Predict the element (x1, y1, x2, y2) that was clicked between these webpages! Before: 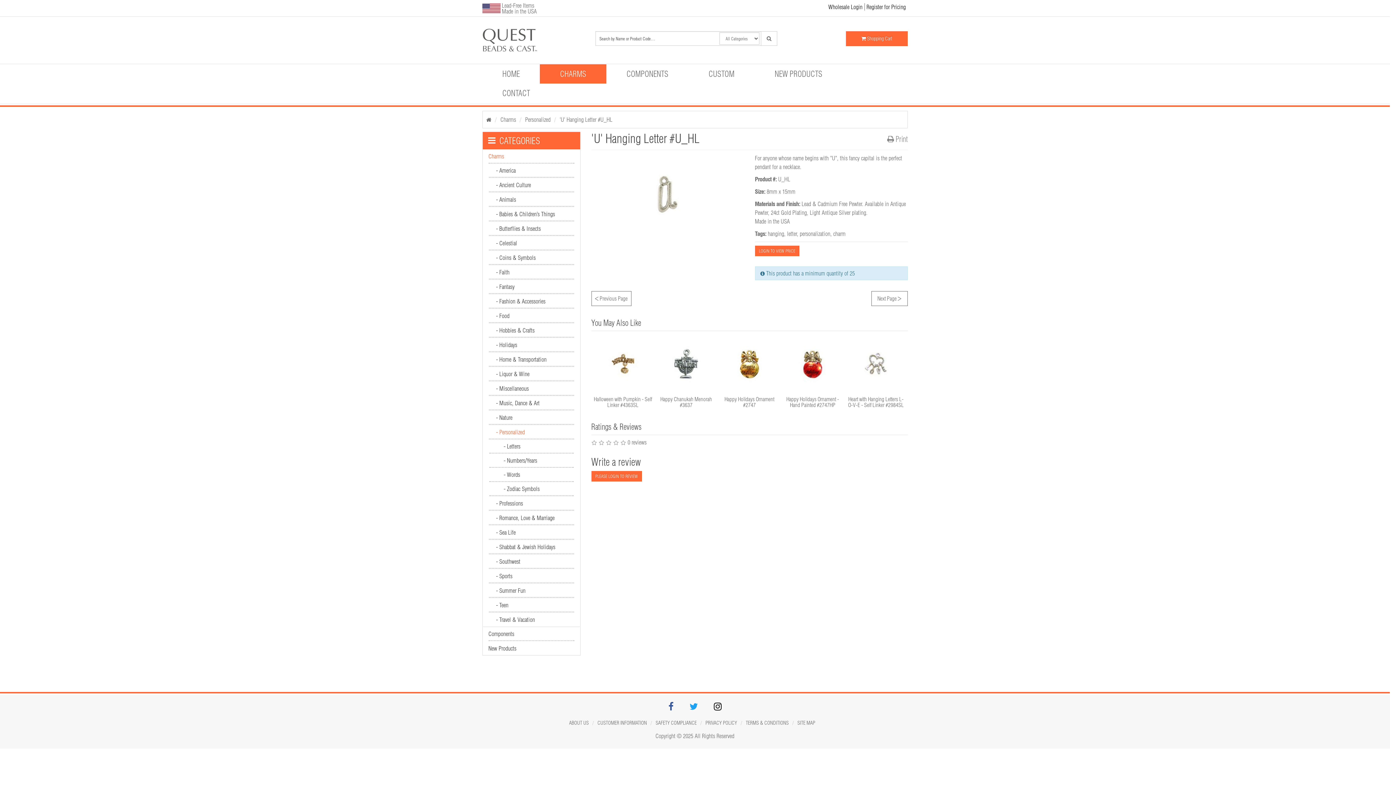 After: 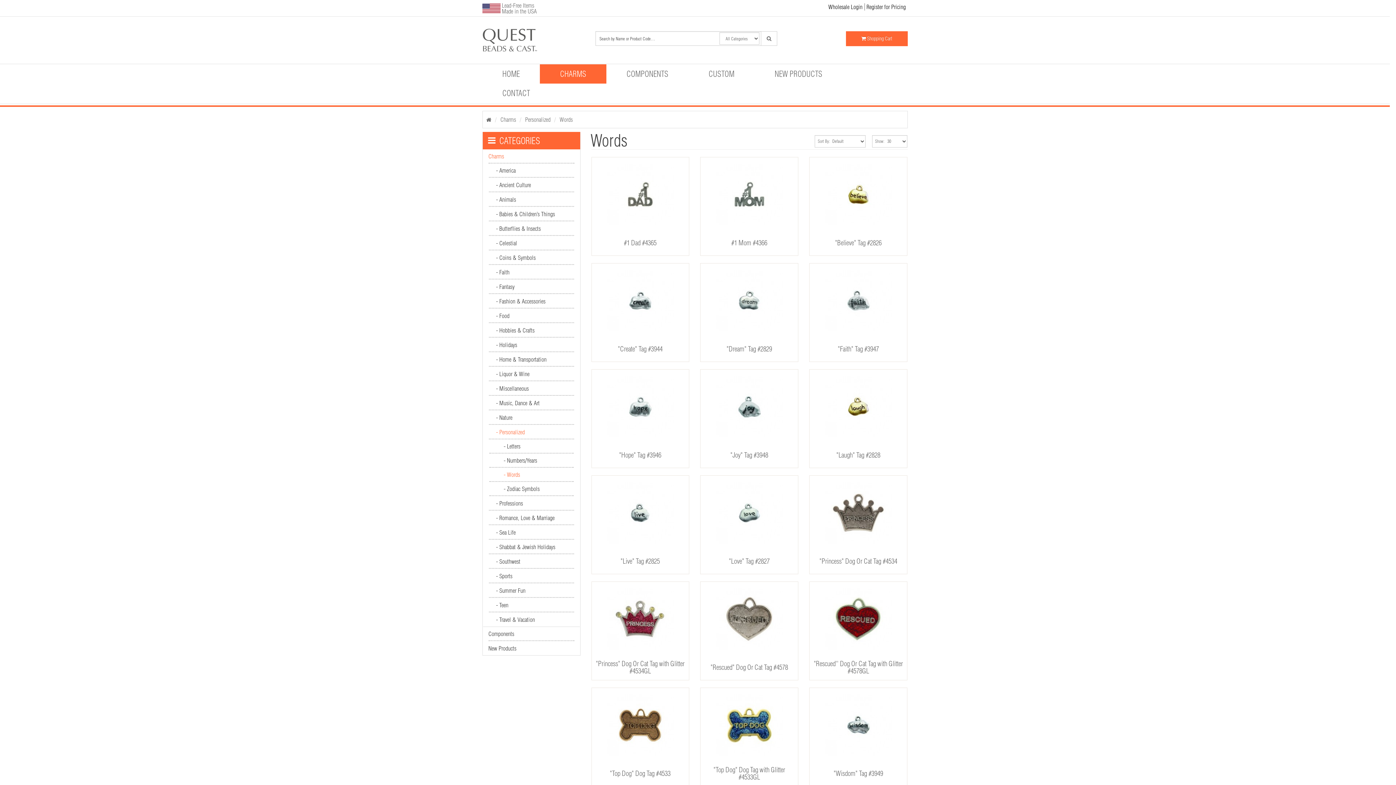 Action: label: - Words bbox: (489, 468, 573, 482)